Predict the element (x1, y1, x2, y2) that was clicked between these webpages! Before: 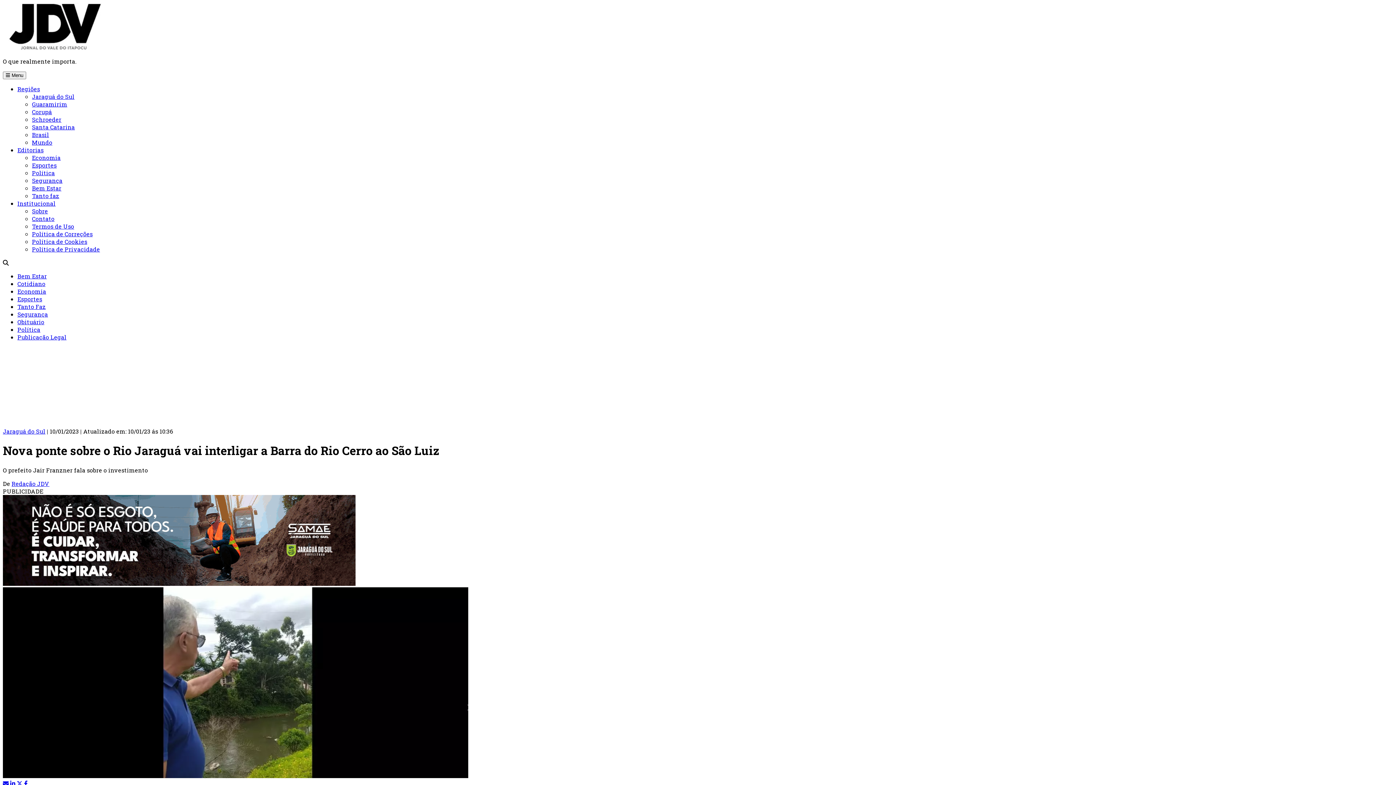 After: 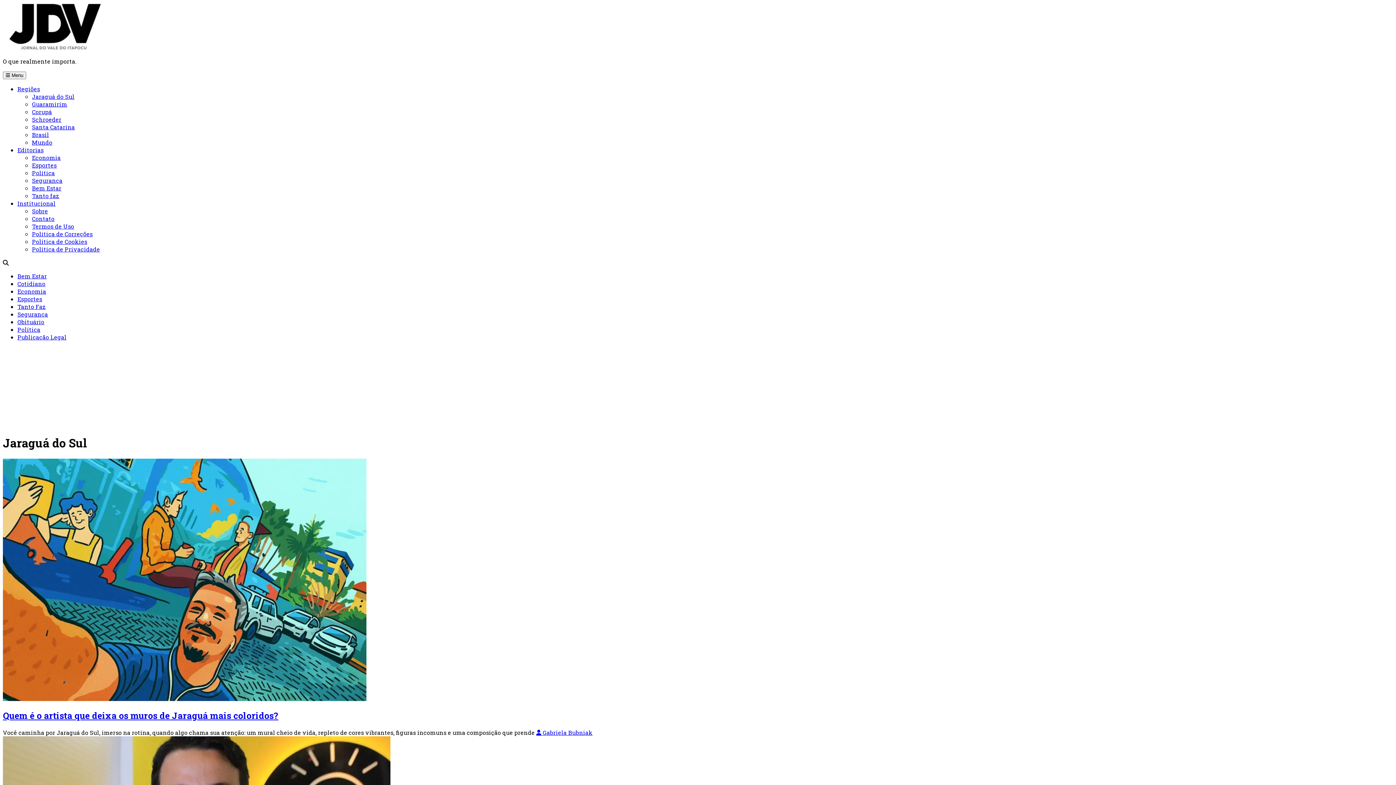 Action: label: Jaraguá do Sul bbox: (2, 427, 45, 435)